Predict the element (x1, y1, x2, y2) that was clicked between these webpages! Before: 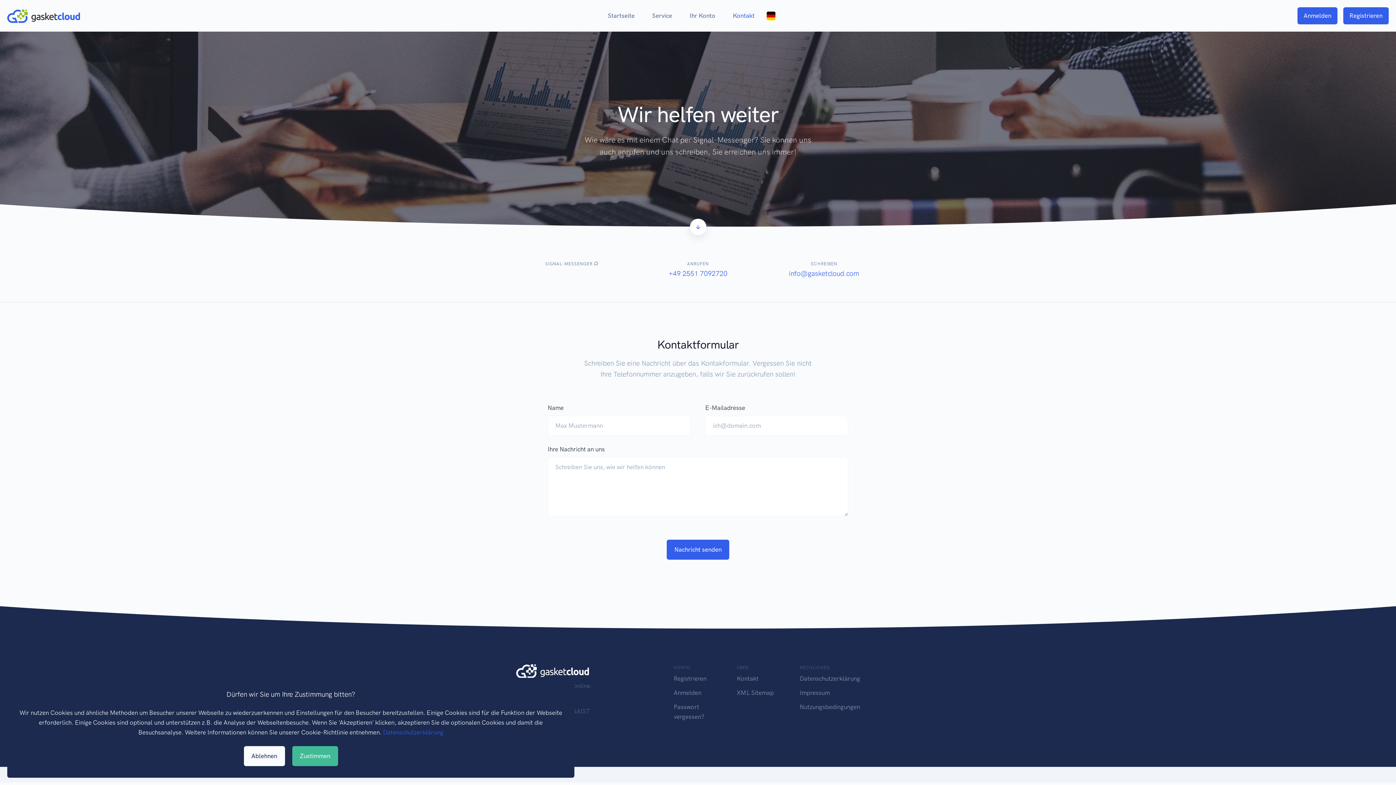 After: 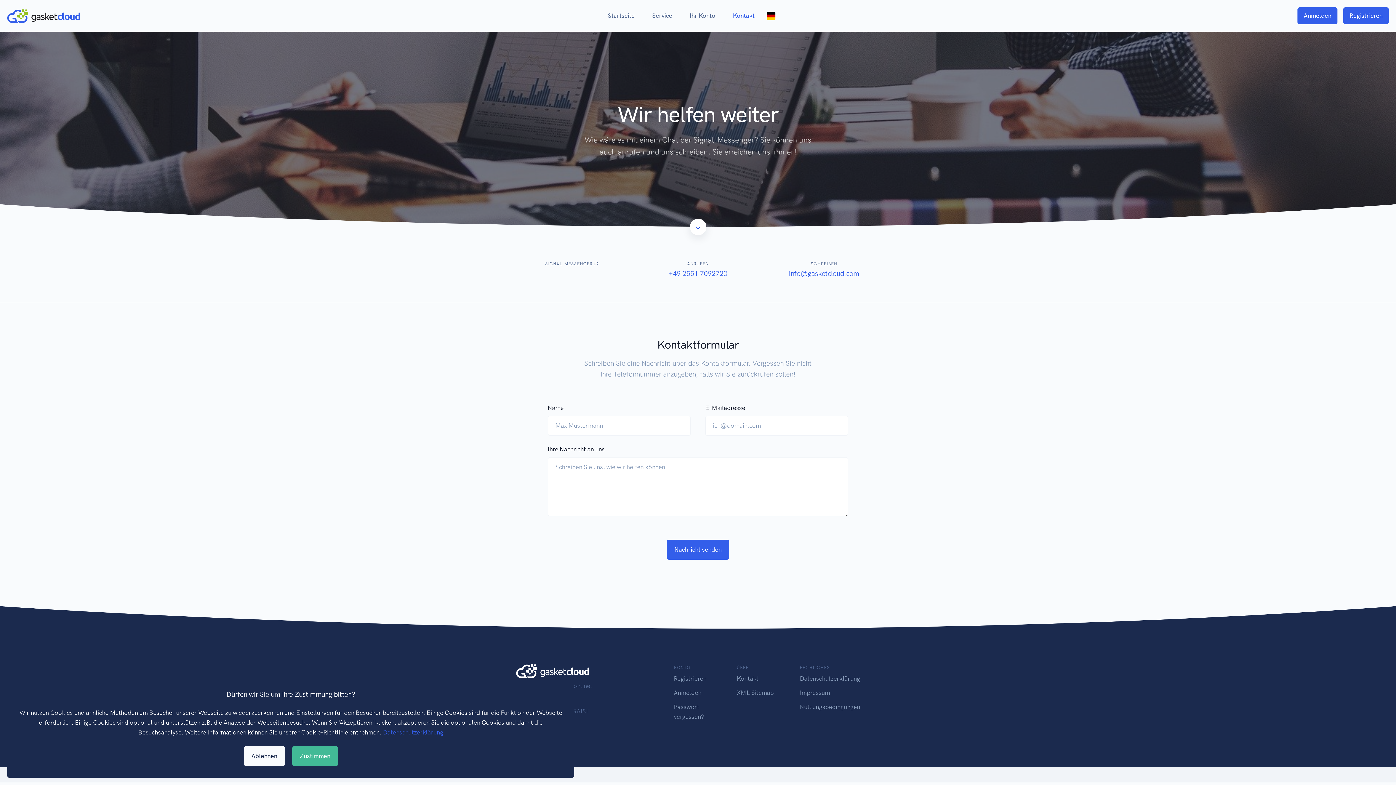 Action: bbox: (690, 219, 706, 235)